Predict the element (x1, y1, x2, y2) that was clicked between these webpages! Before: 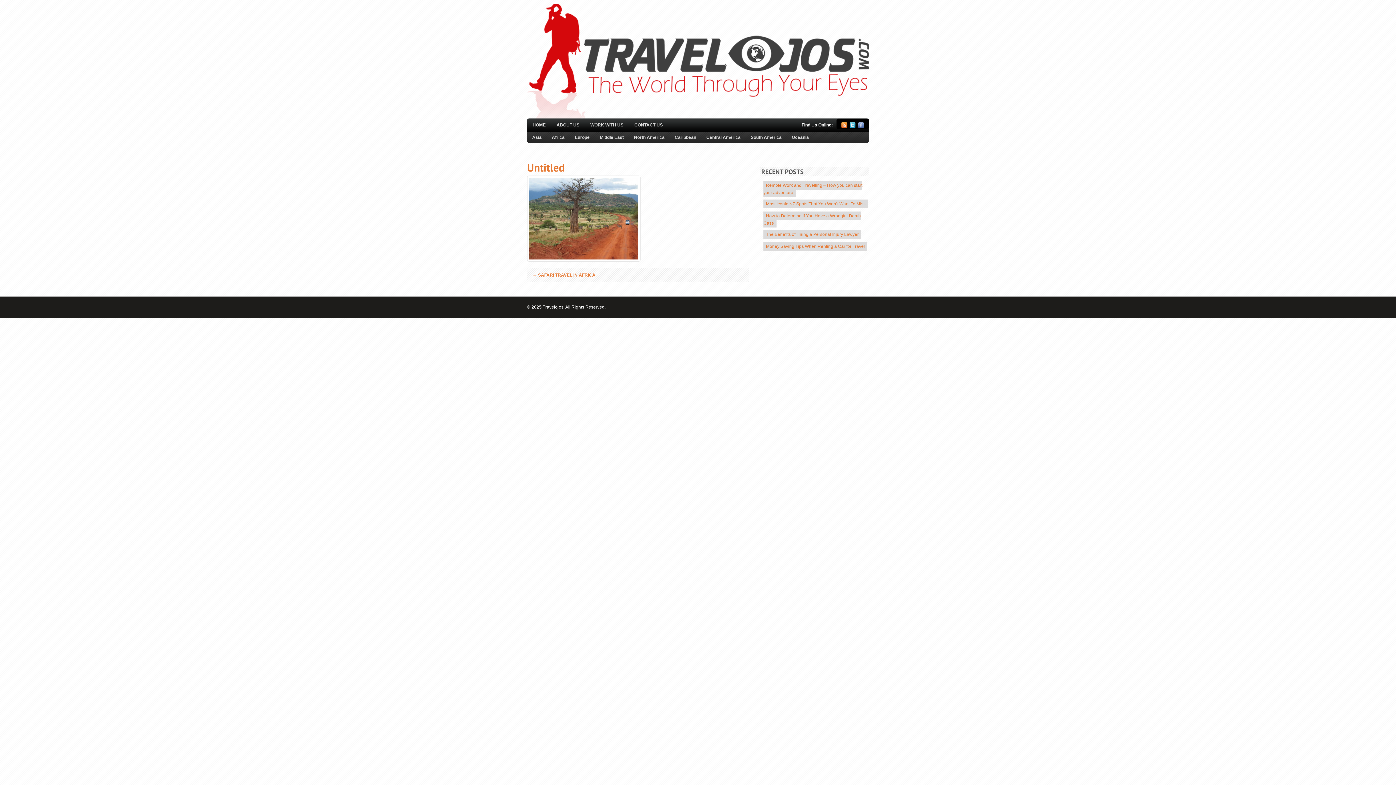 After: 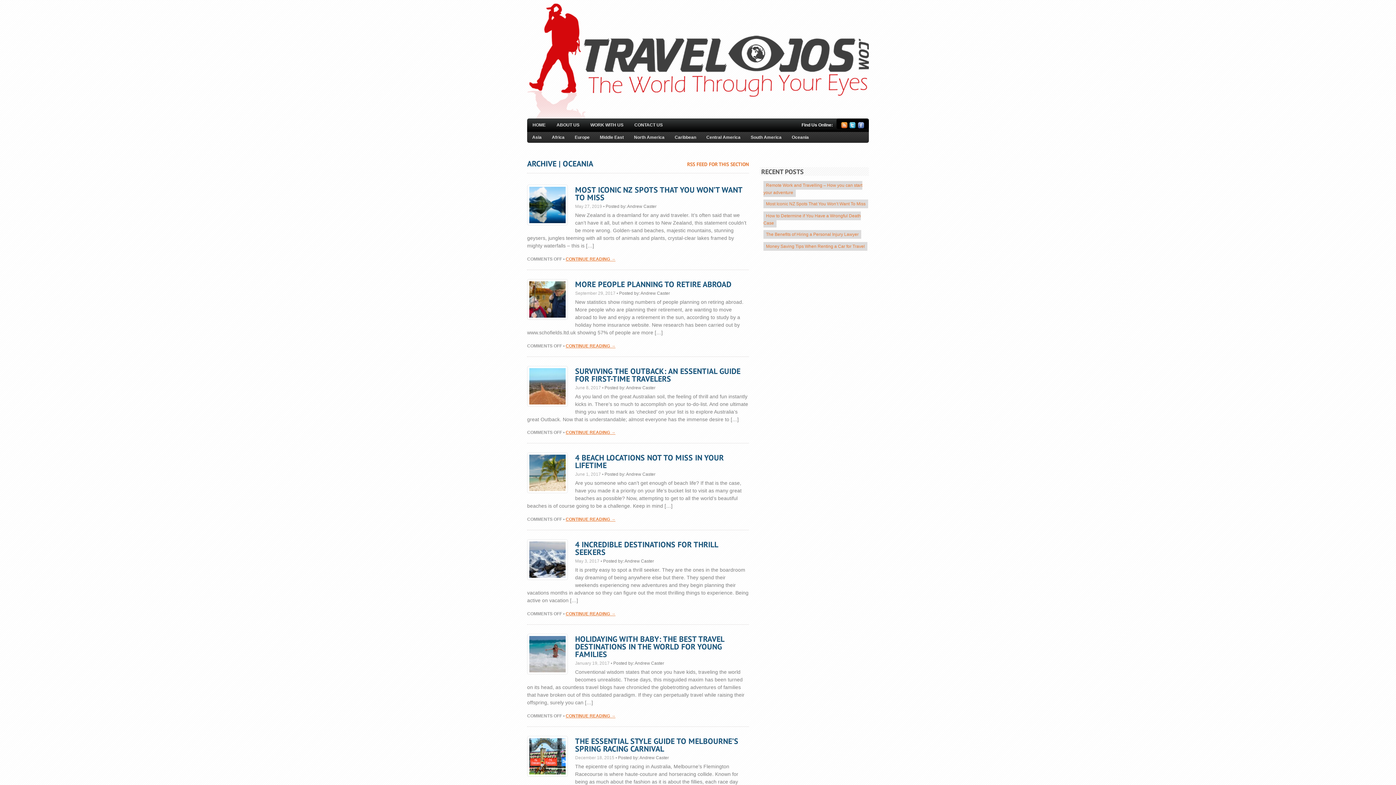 Action: label: Oceania bbox: (786, 132, 814, 142)